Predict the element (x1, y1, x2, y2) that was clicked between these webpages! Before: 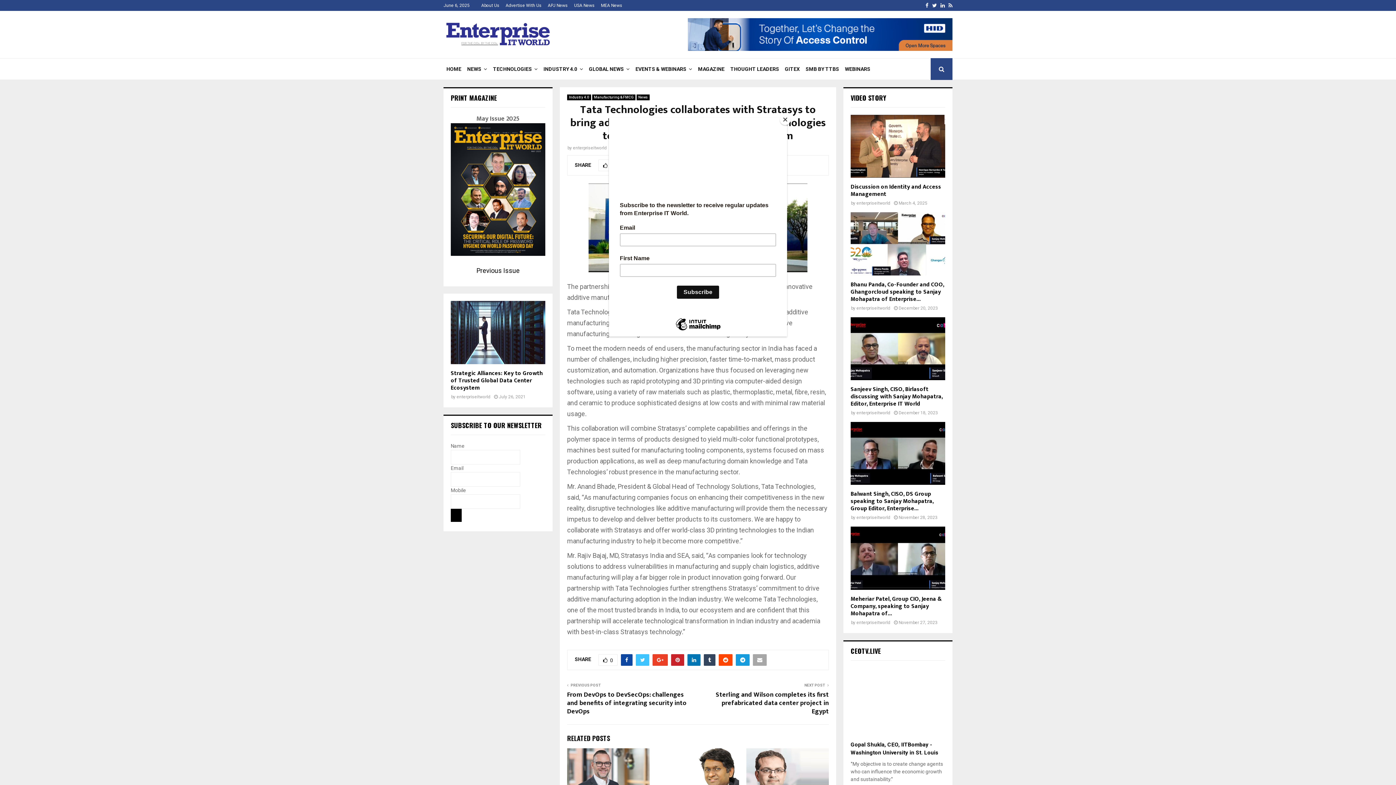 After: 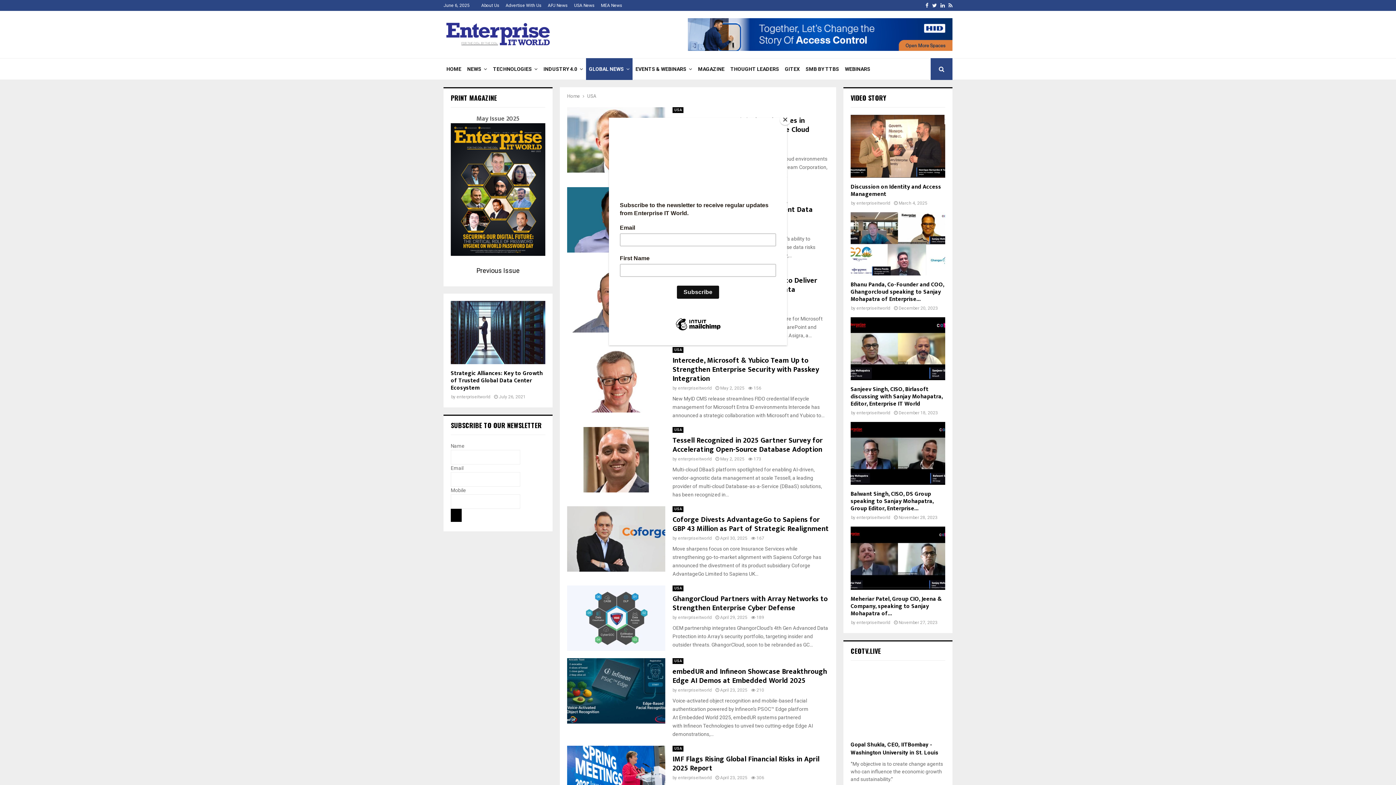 Action: bbox: (574, 0, 594, 10) label: USA News